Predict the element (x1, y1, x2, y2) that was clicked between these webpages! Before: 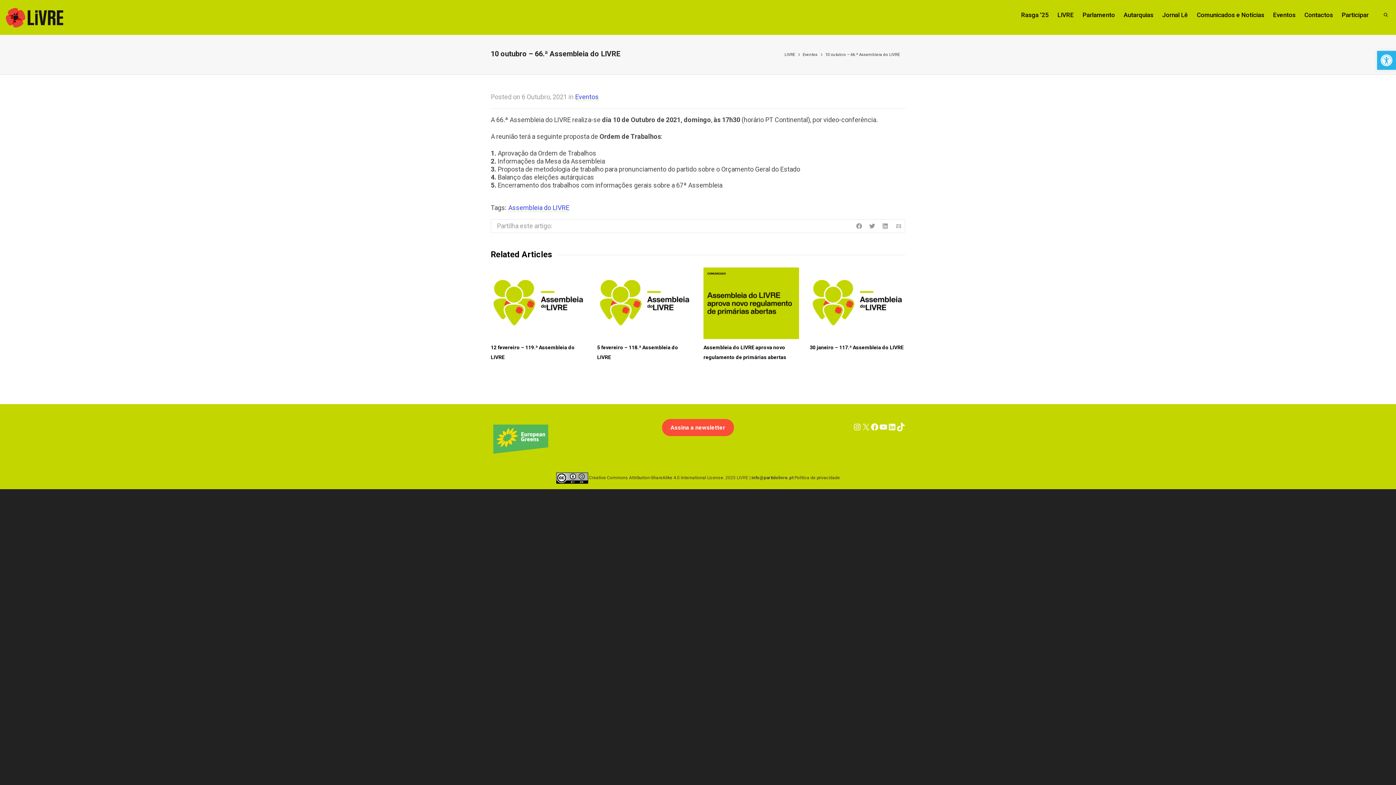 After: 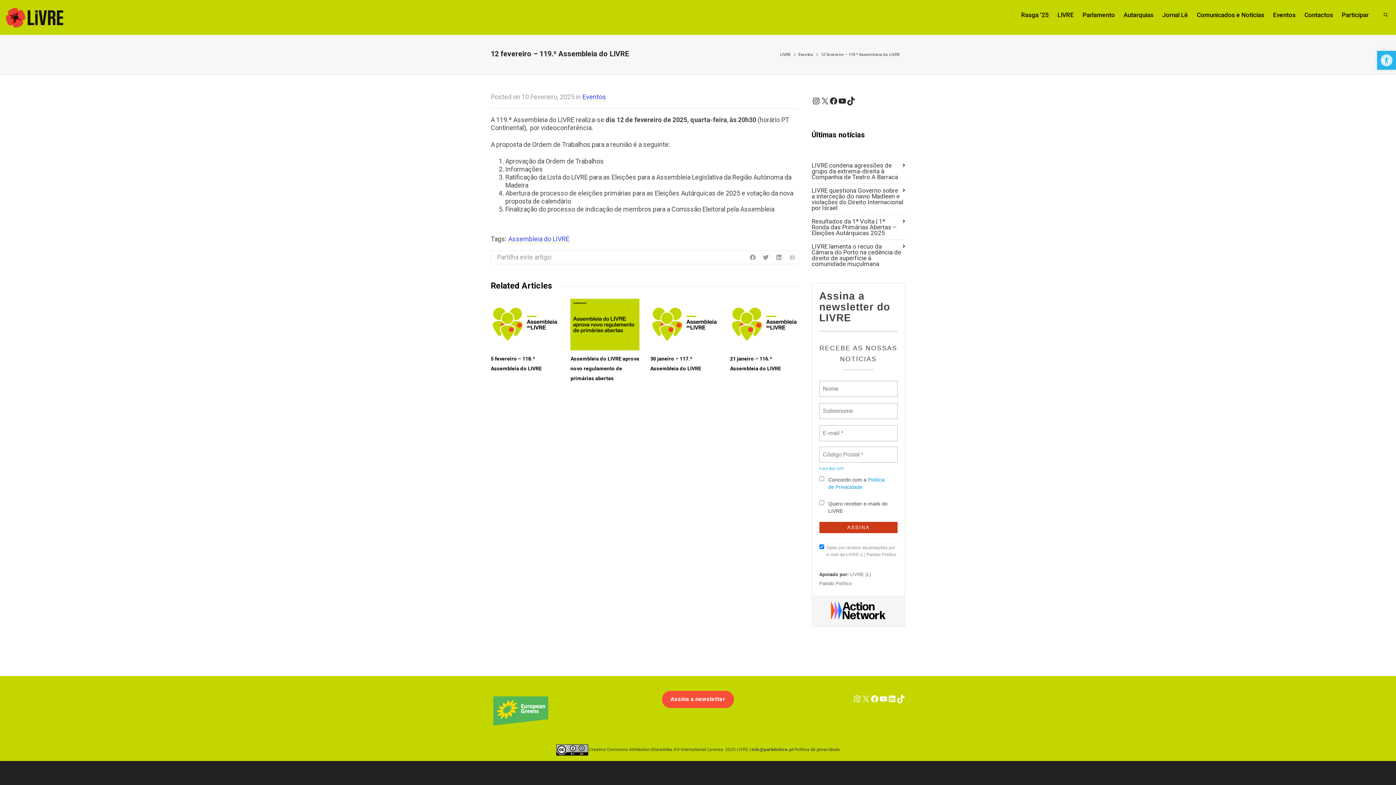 Action: bbox: (490, 267, 586, 339)